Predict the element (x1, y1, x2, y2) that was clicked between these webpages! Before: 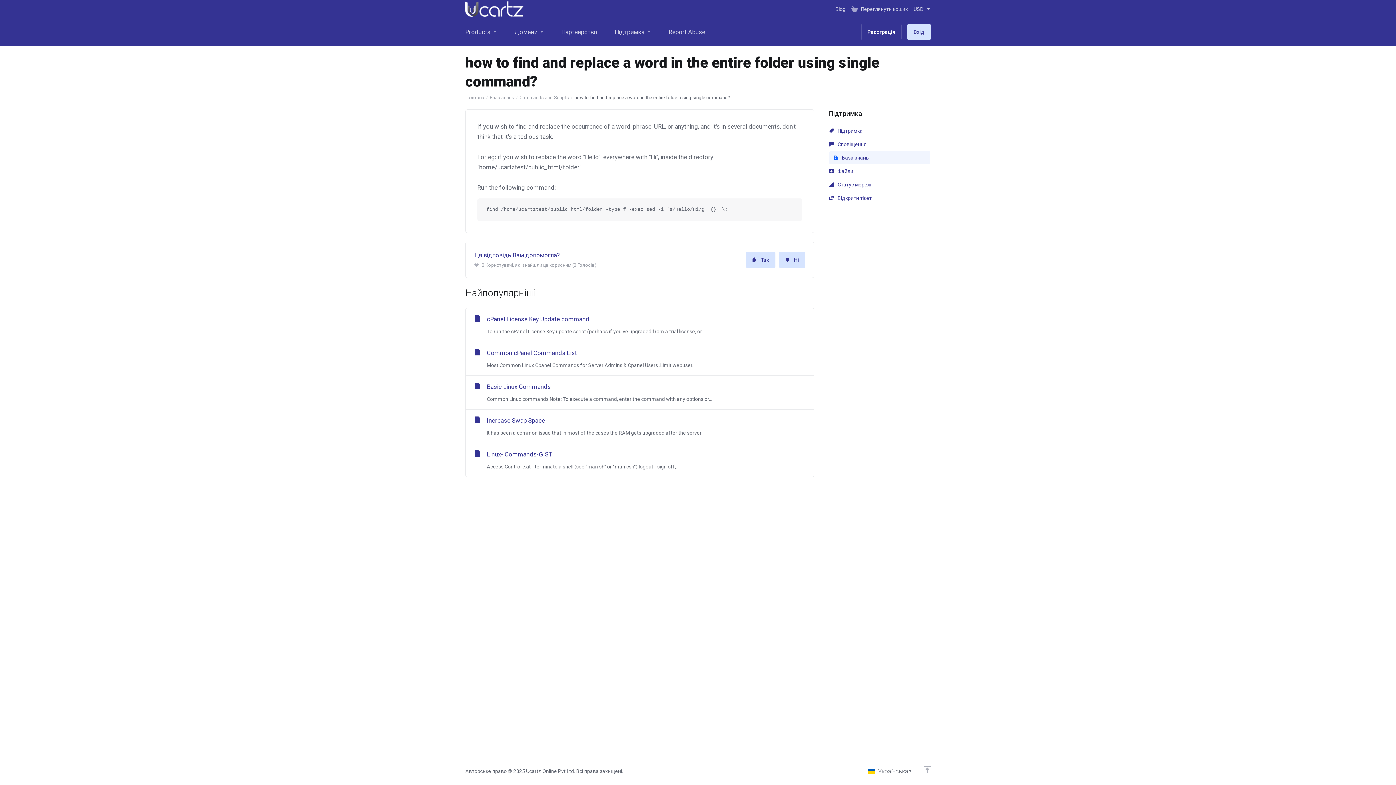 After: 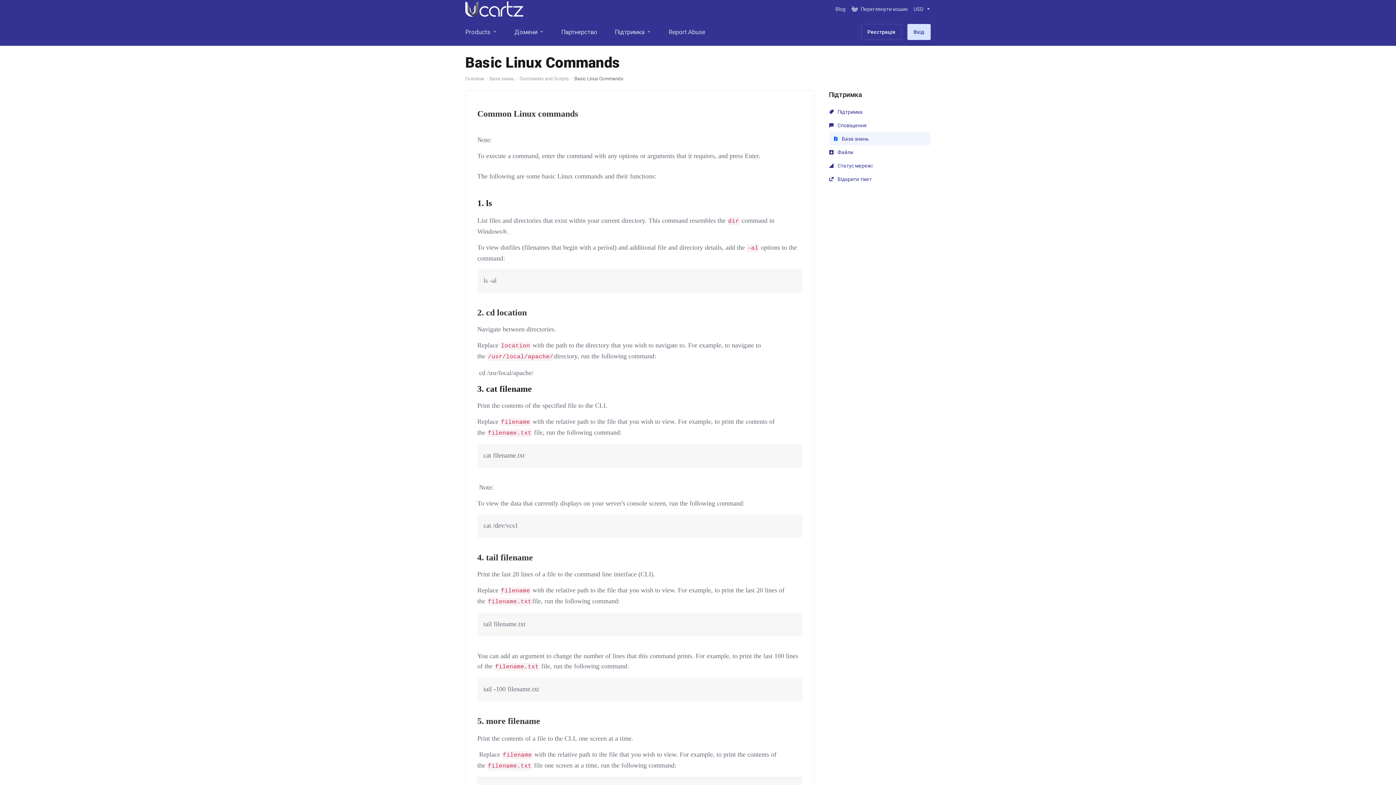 Action: label: Basic Linux Commands

Common Linux commands Note: To execute a command, enter the command with any options or... bbox: (465, 376, 814, 409)